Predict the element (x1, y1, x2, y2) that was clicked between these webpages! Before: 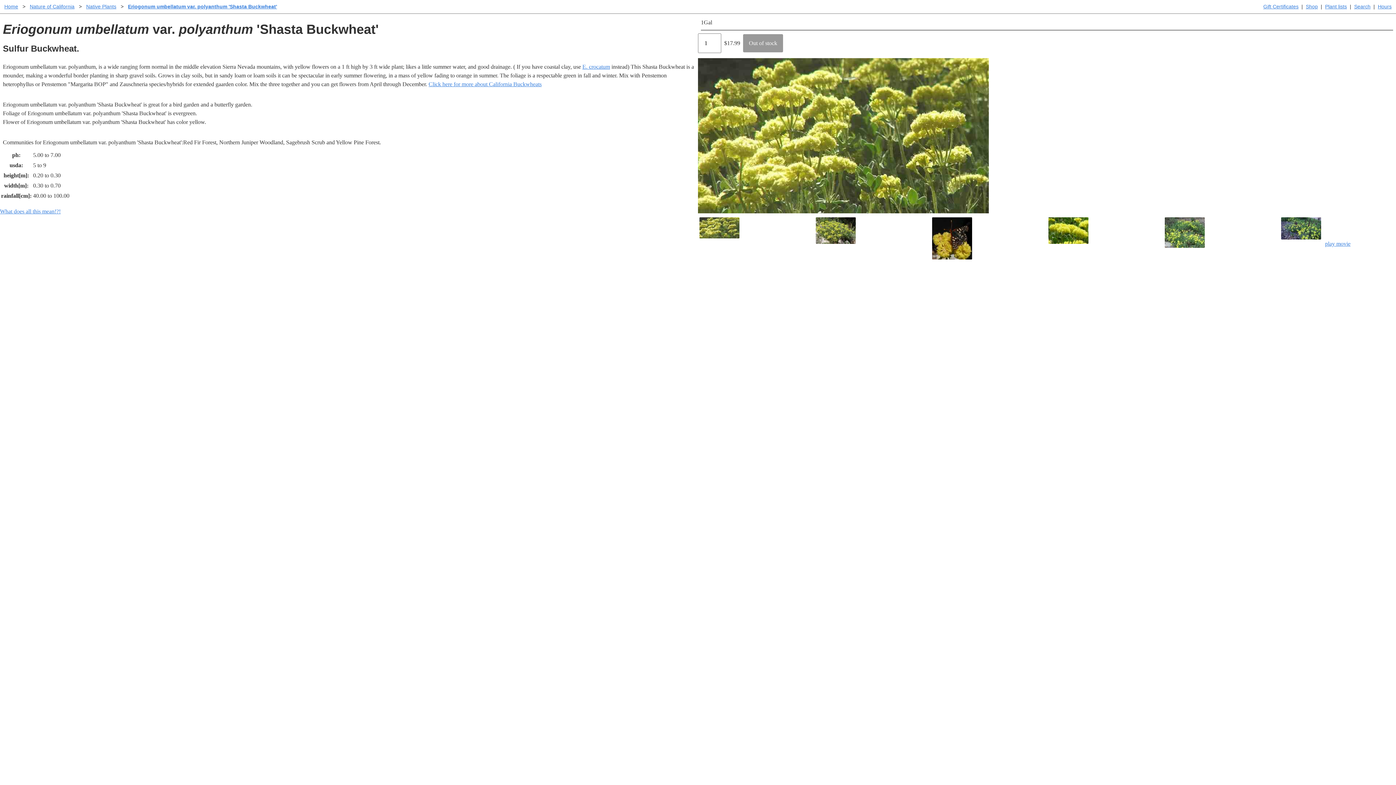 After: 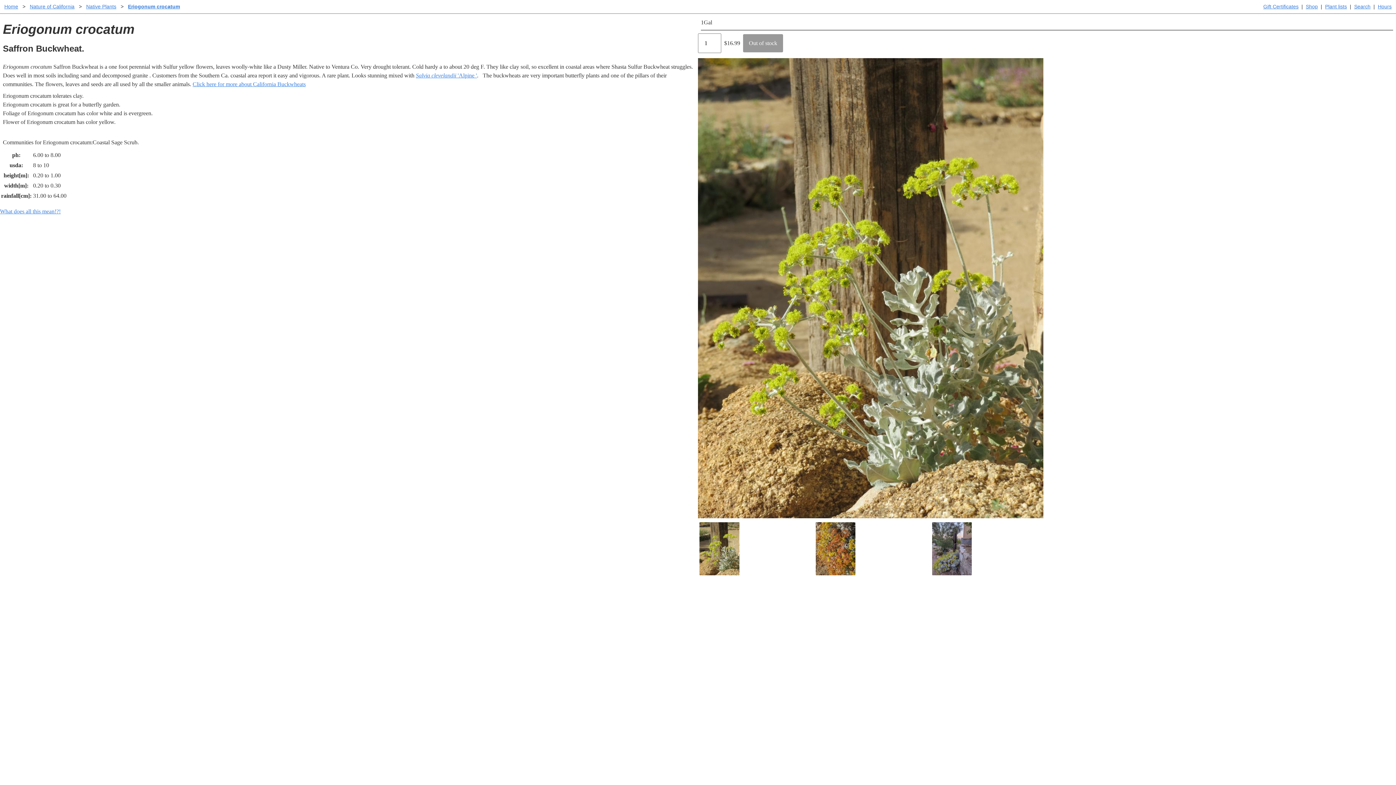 Action: bbox: (582, 63, 610, 69) label: E. crocatum